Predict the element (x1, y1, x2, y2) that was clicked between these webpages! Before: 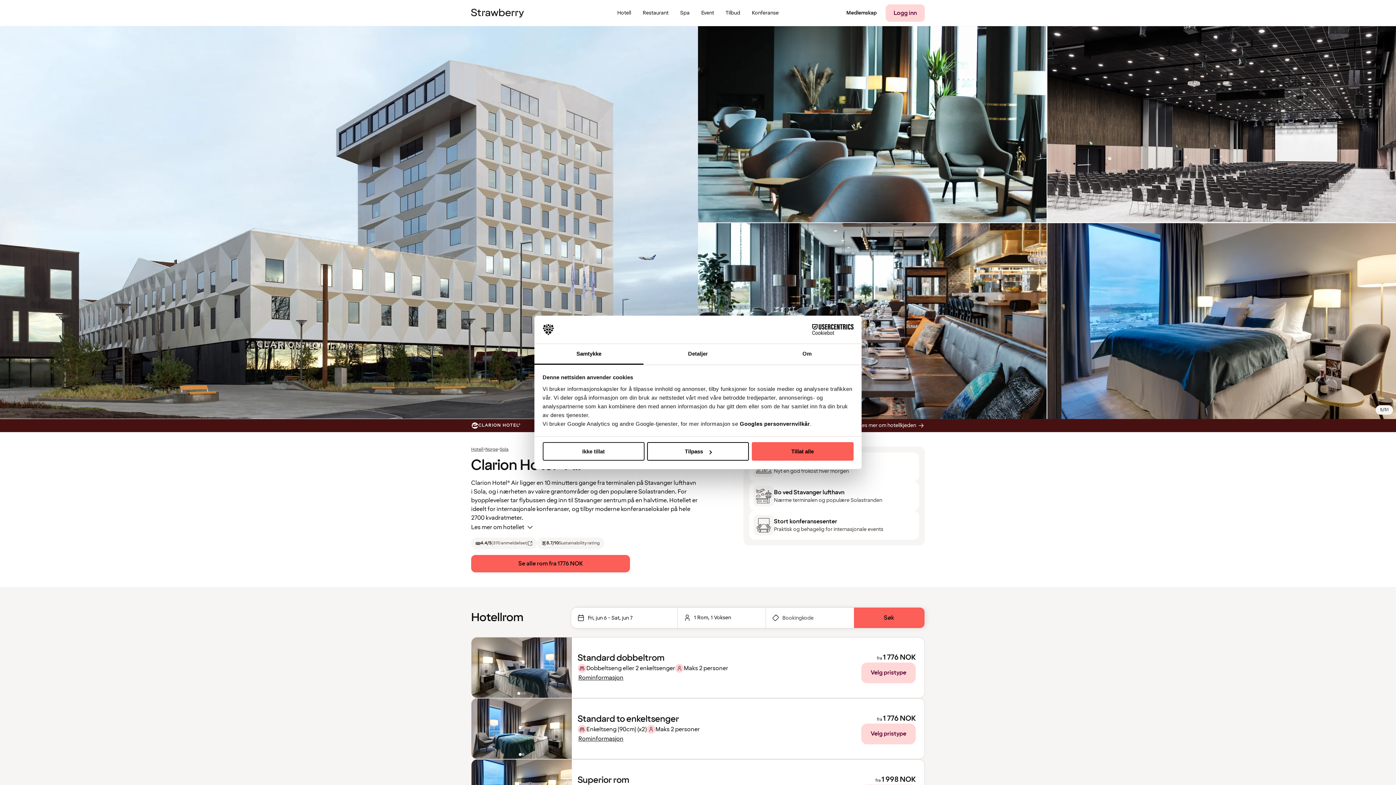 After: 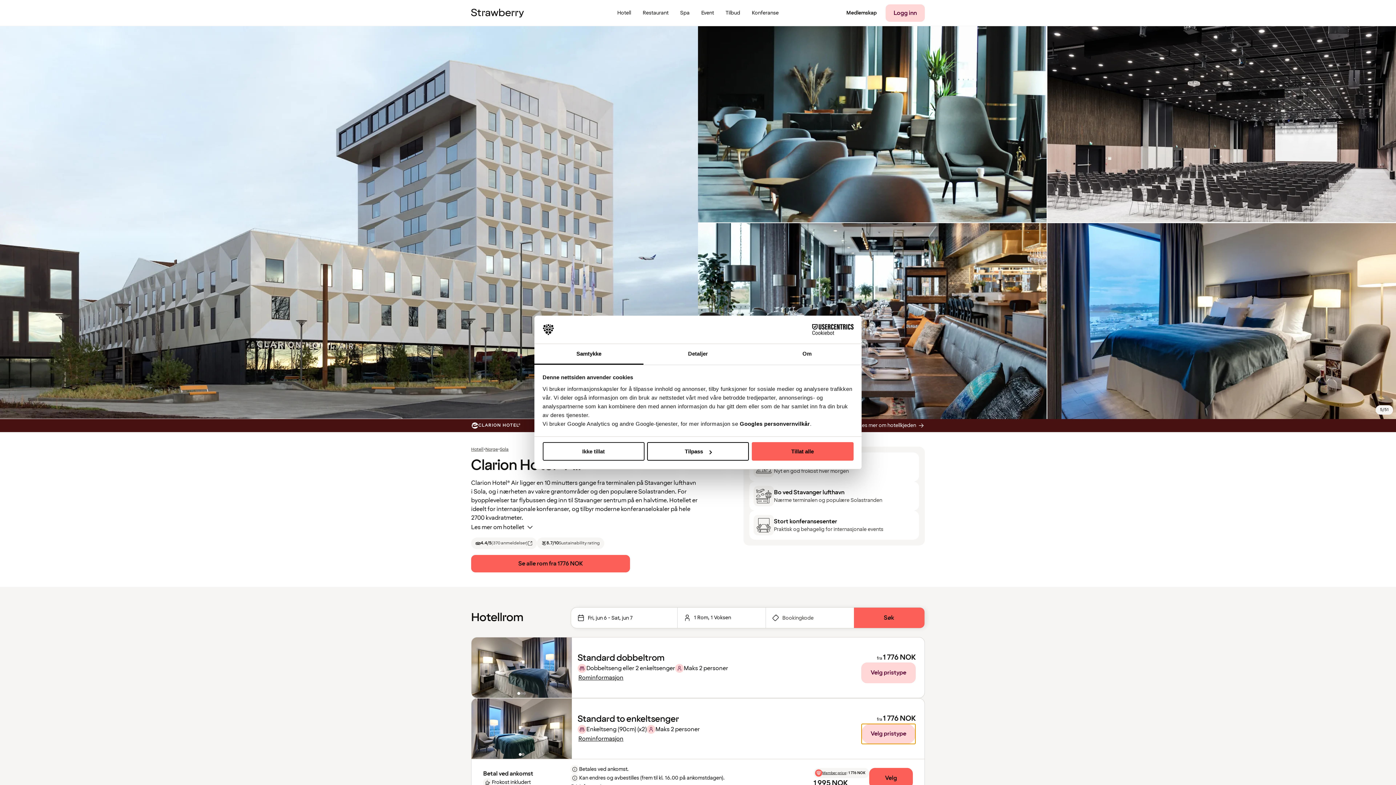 Action: bbox: (861, 724, 916, 744) label: Velg pristype